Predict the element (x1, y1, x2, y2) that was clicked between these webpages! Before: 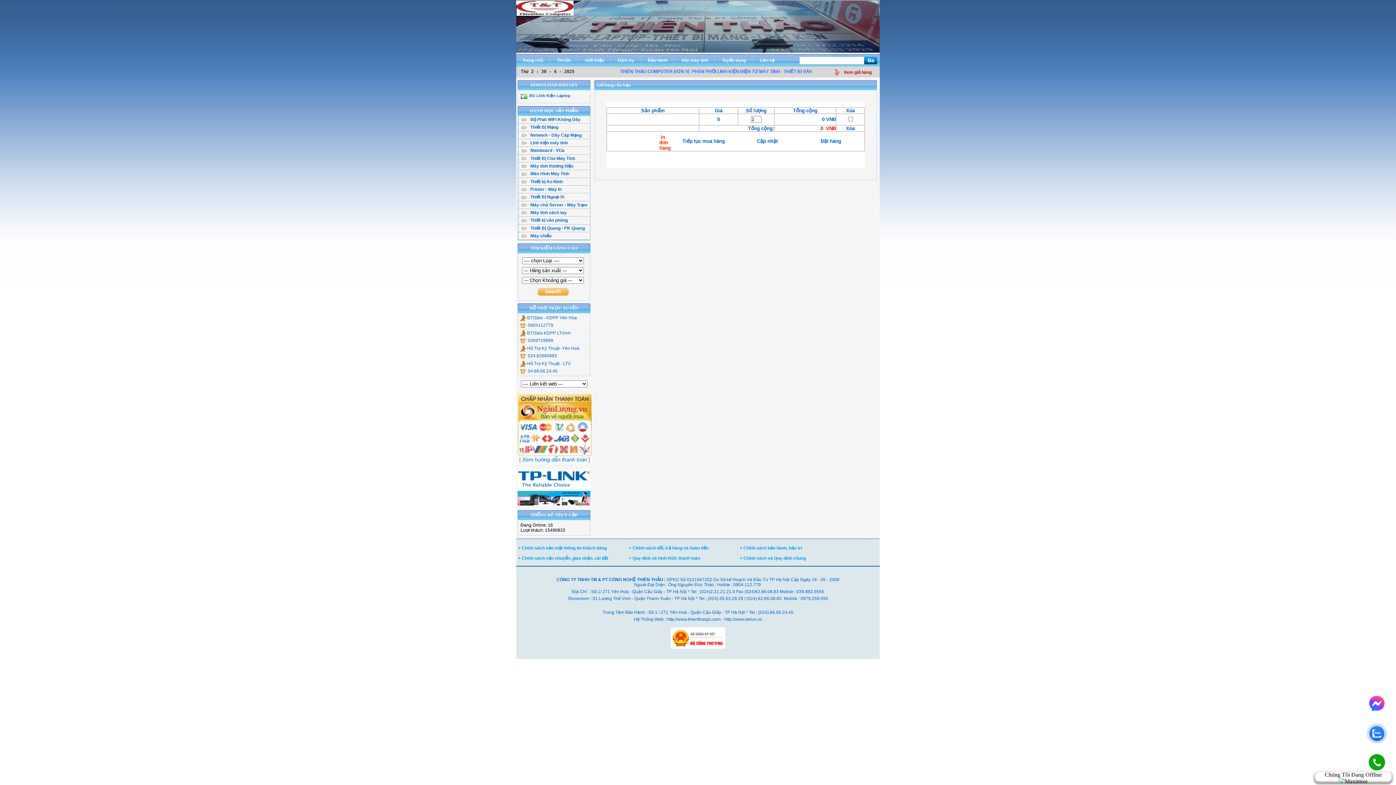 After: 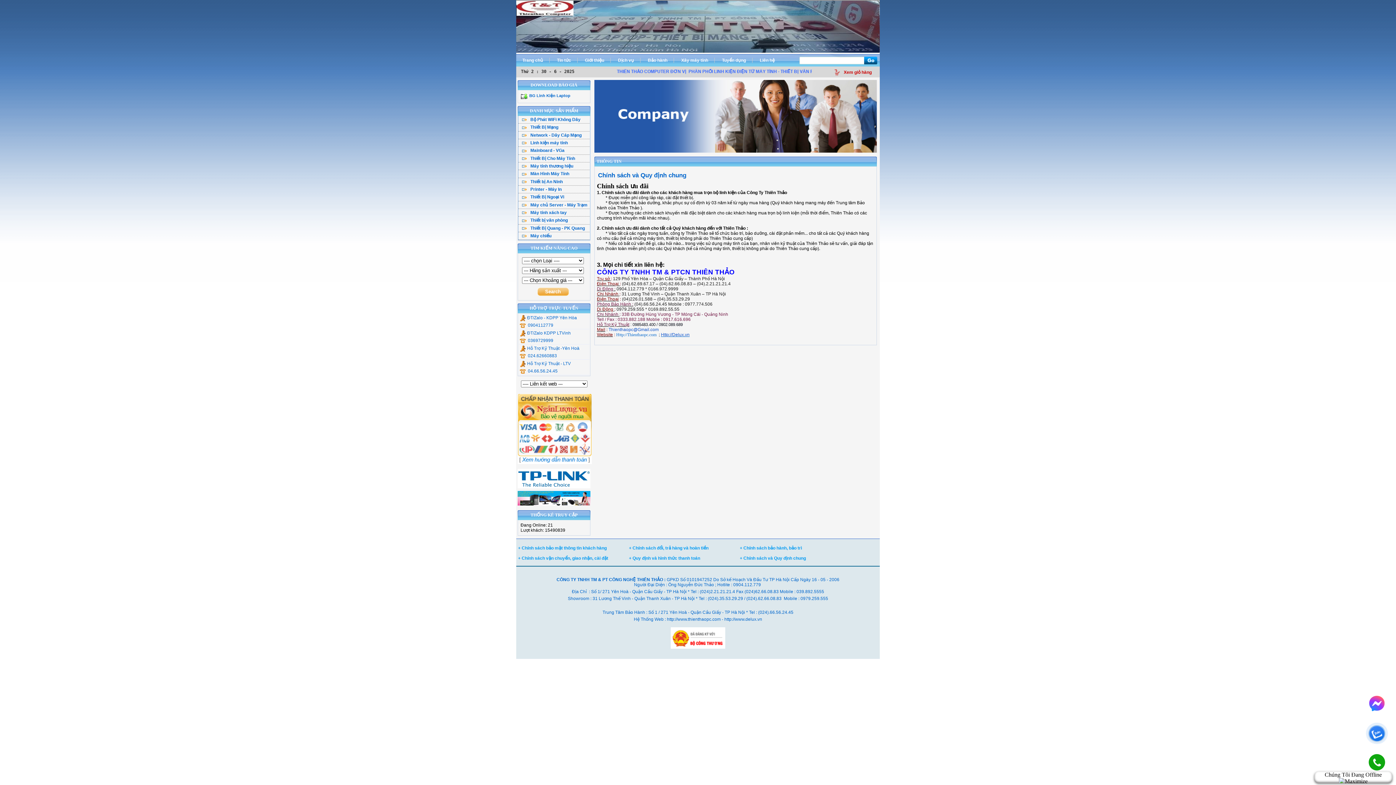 Action: label: + Chính sách và Quy định chung bbox: (740, 555, 806, 560)